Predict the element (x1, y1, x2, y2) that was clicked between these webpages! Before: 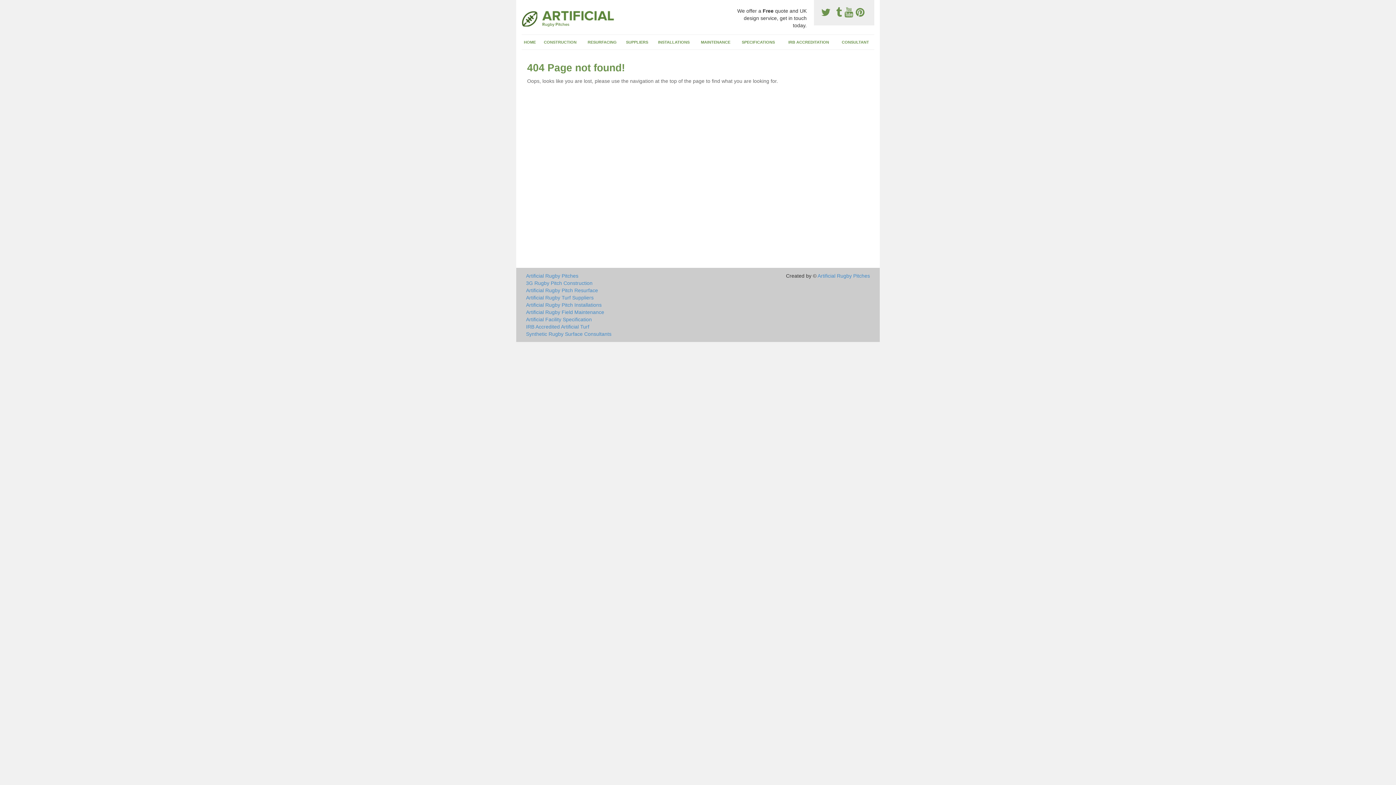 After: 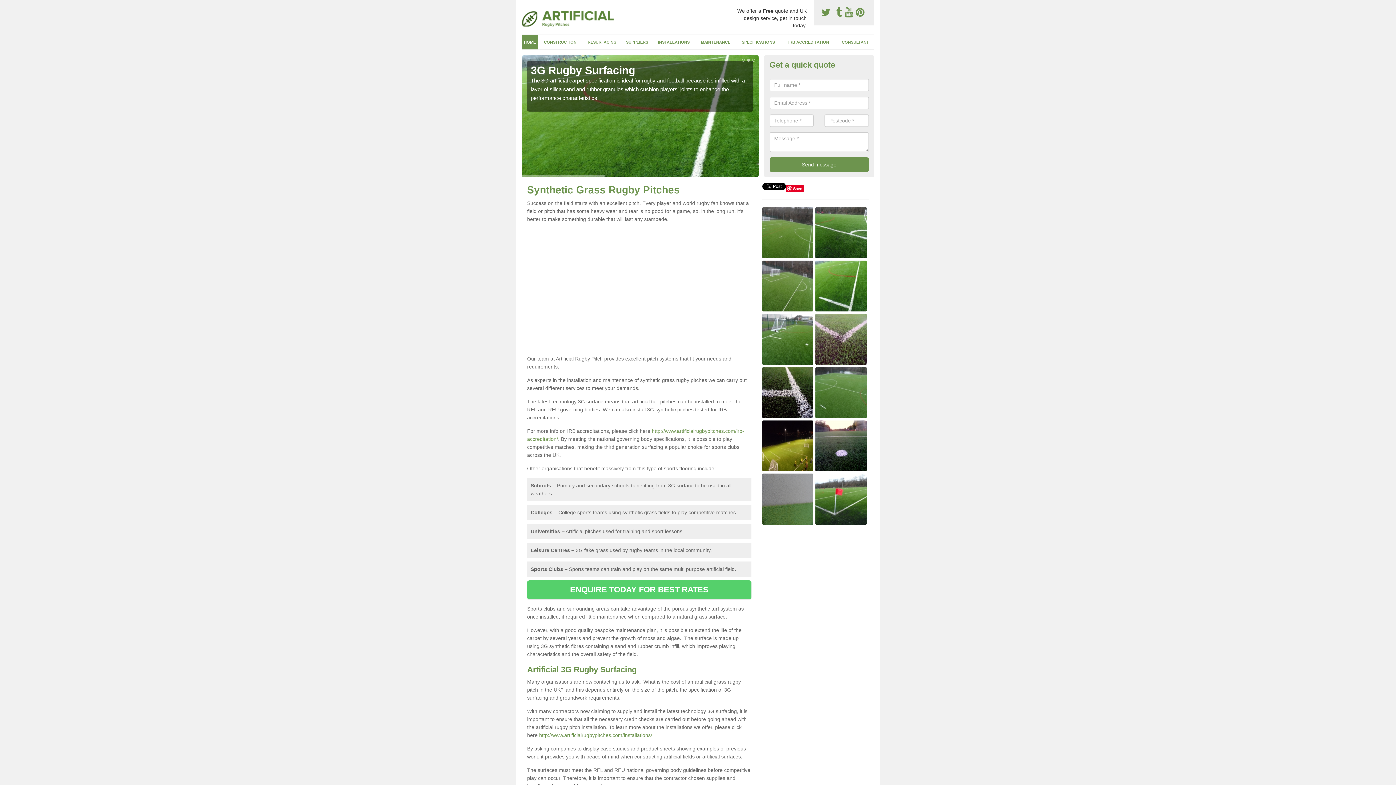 Action: bbox: (526, 272, 751, 279) label: Artificial Rugby Pitches